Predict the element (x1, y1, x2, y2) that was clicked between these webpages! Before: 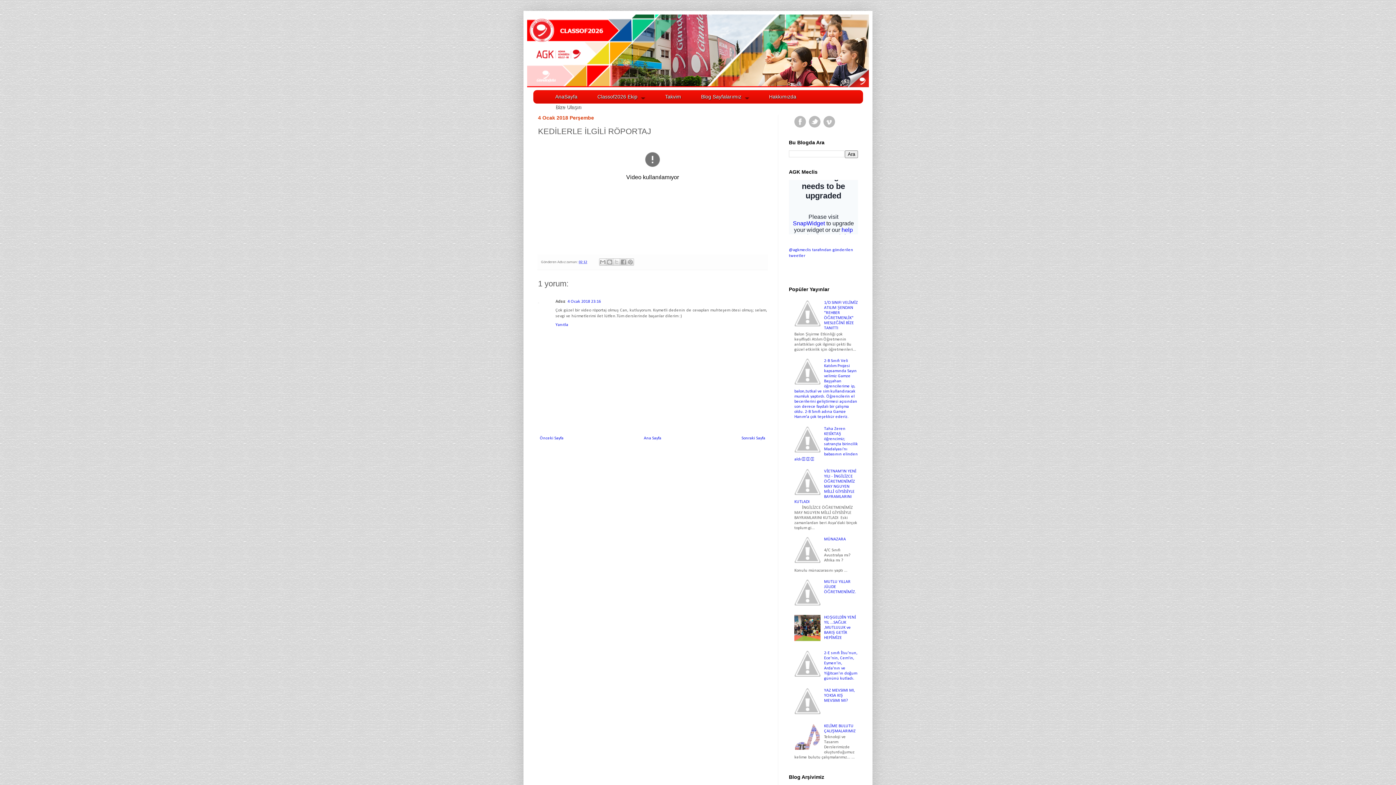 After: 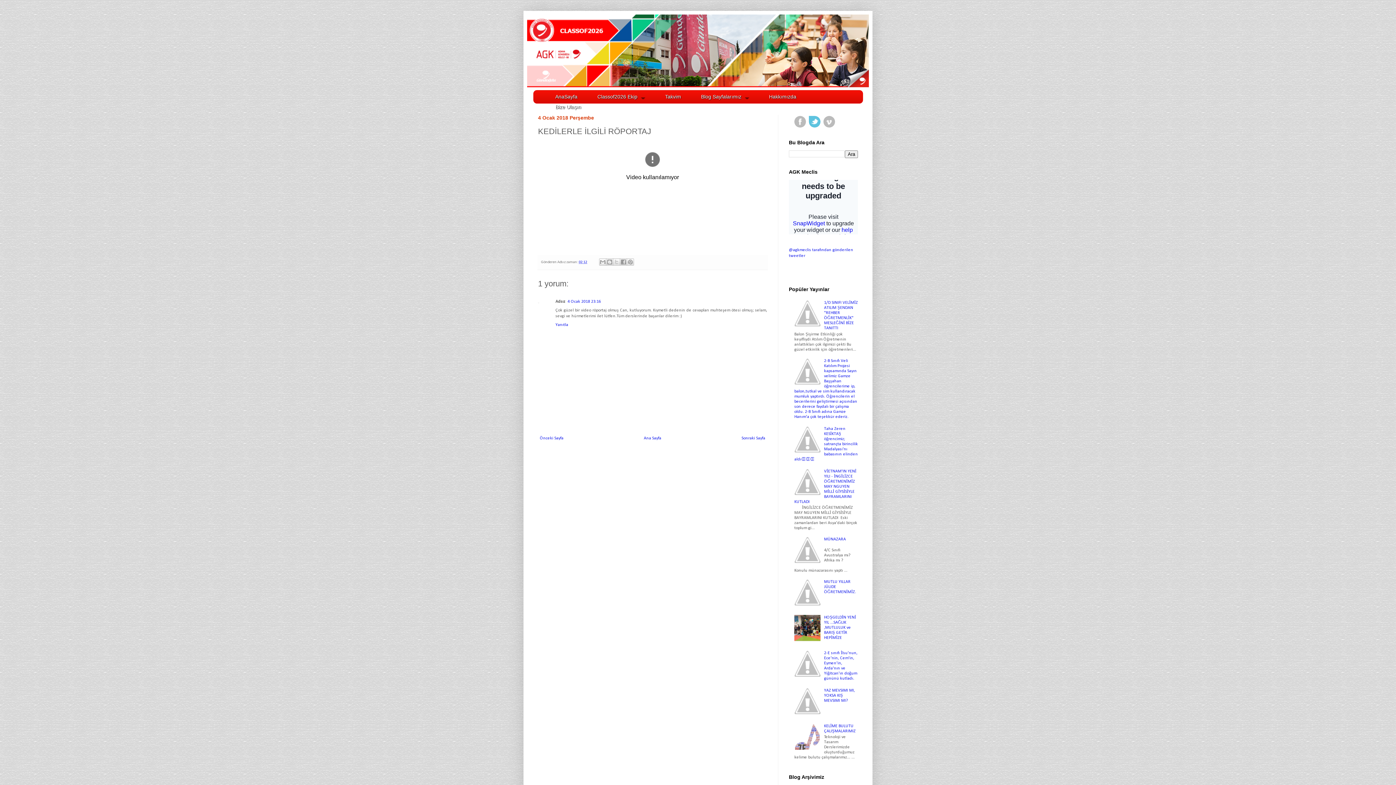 Action: label: Twitter bbox: (809, 116, 820, 127)